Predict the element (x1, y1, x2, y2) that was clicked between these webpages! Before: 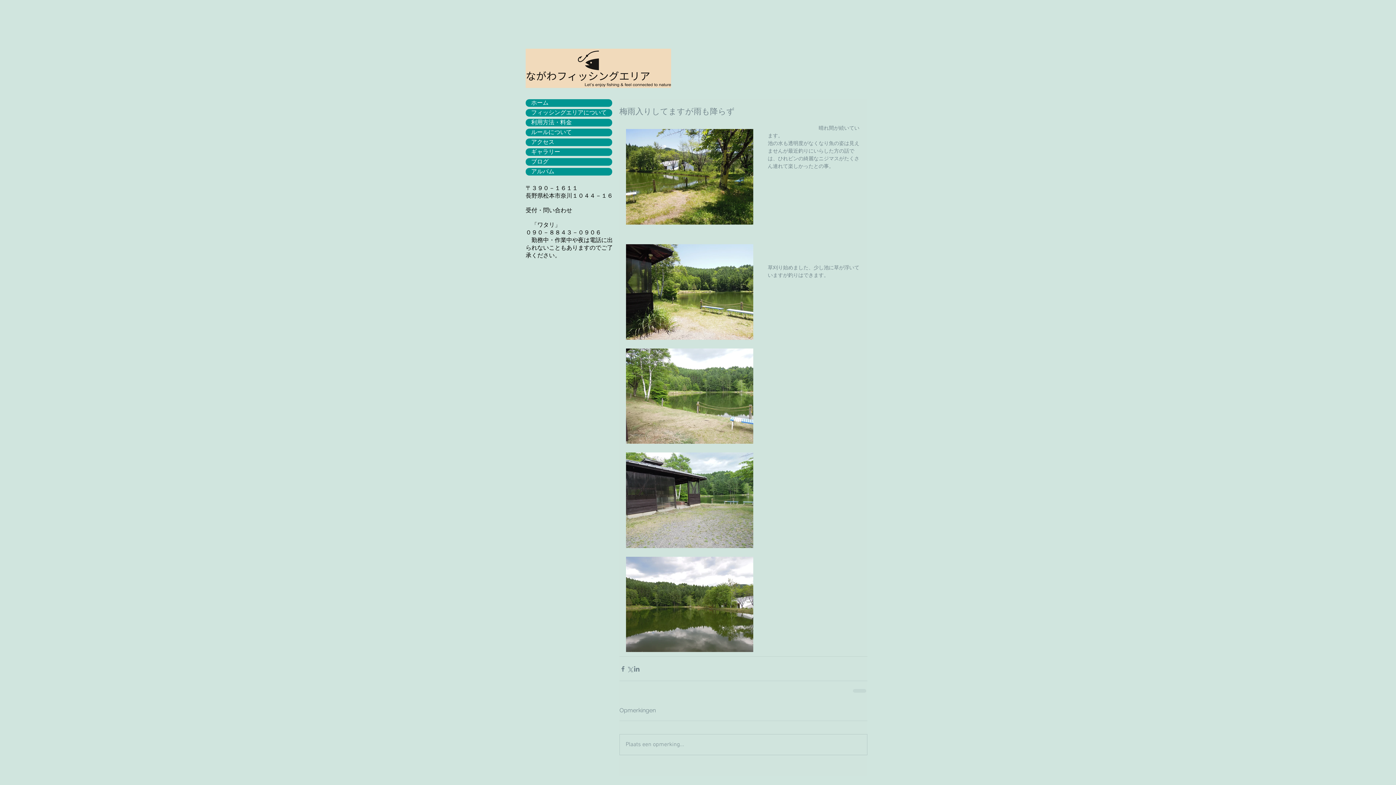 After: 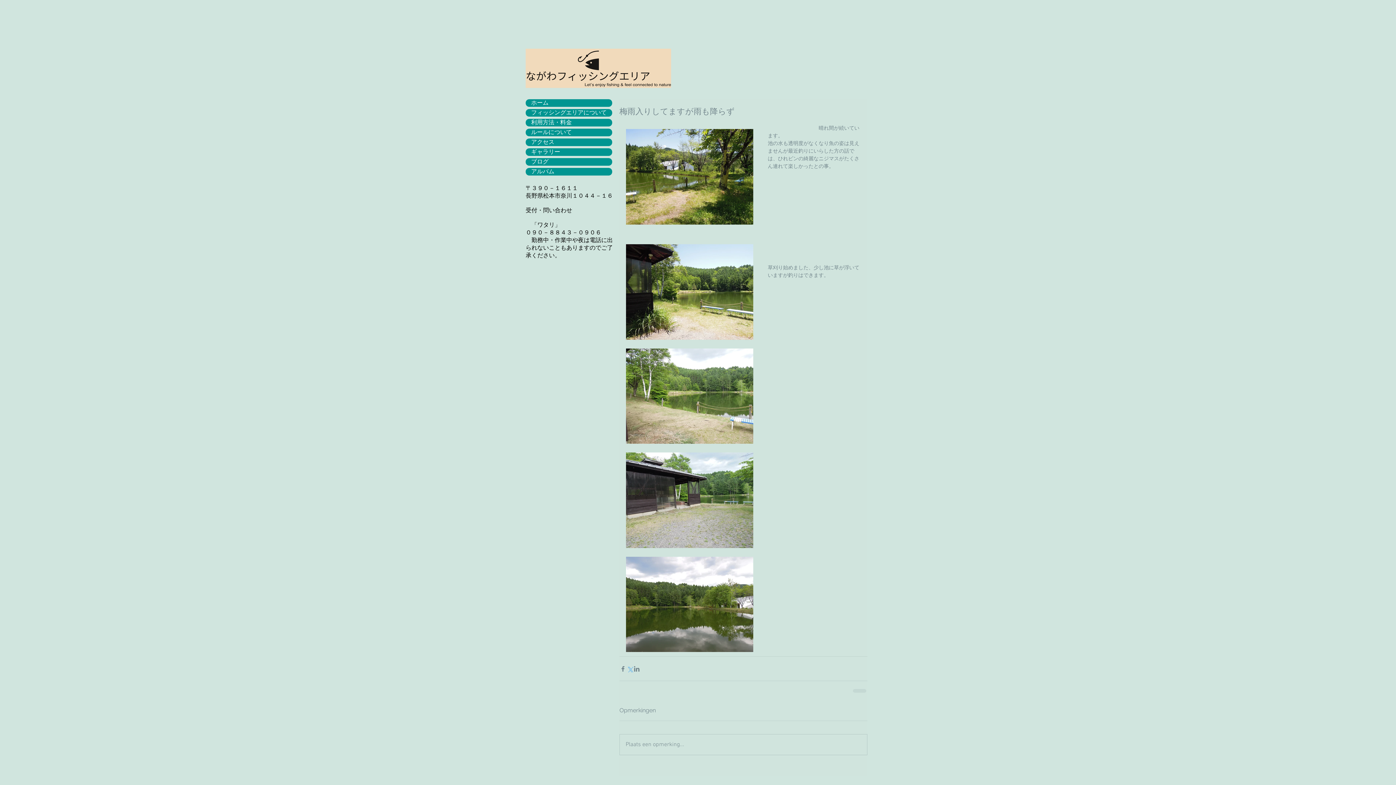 Action: bbox: (626, 665, 633, 672) label: X（Twitter）でシェア